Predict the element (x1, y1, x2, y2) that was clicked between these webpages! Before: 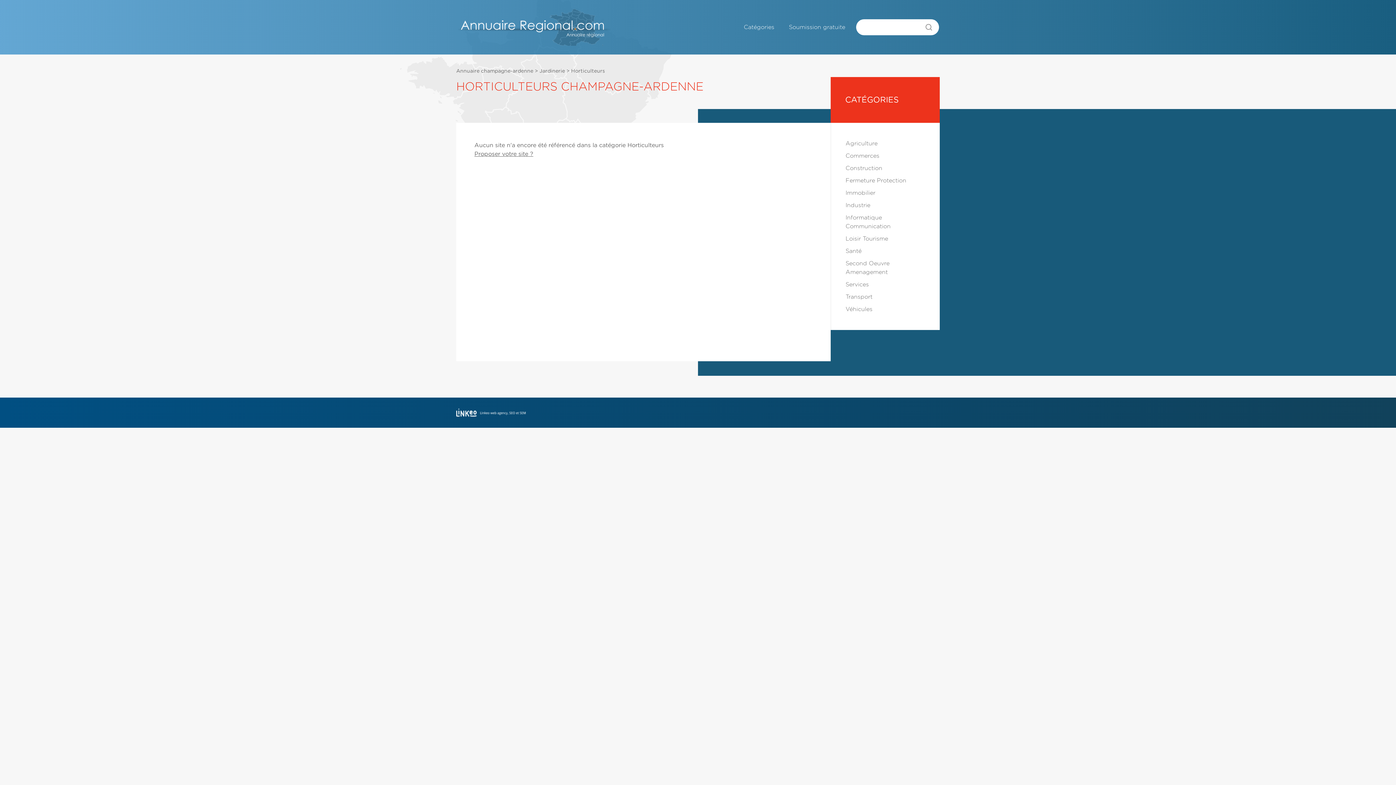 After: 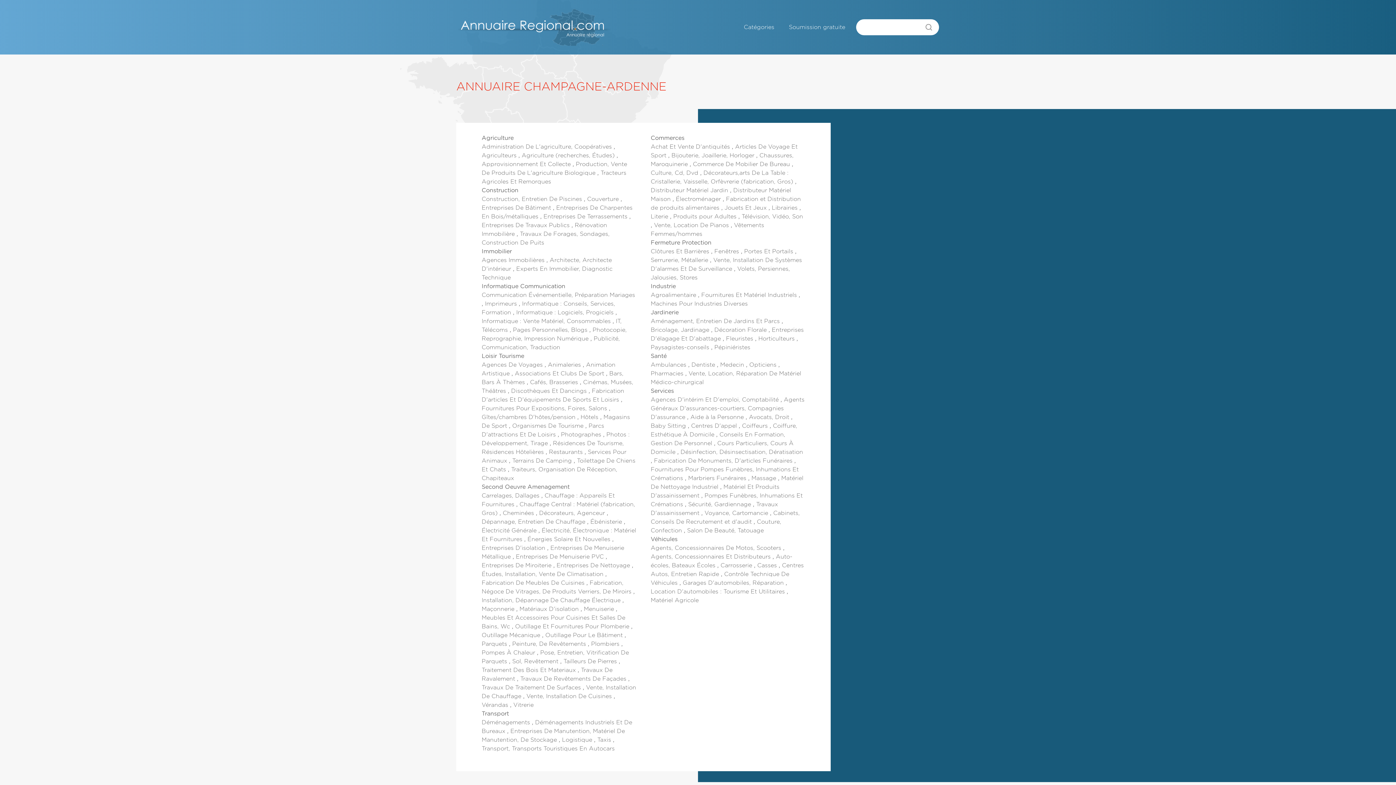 Action: bbox: (744, 24, 774, 30) label: Catégories